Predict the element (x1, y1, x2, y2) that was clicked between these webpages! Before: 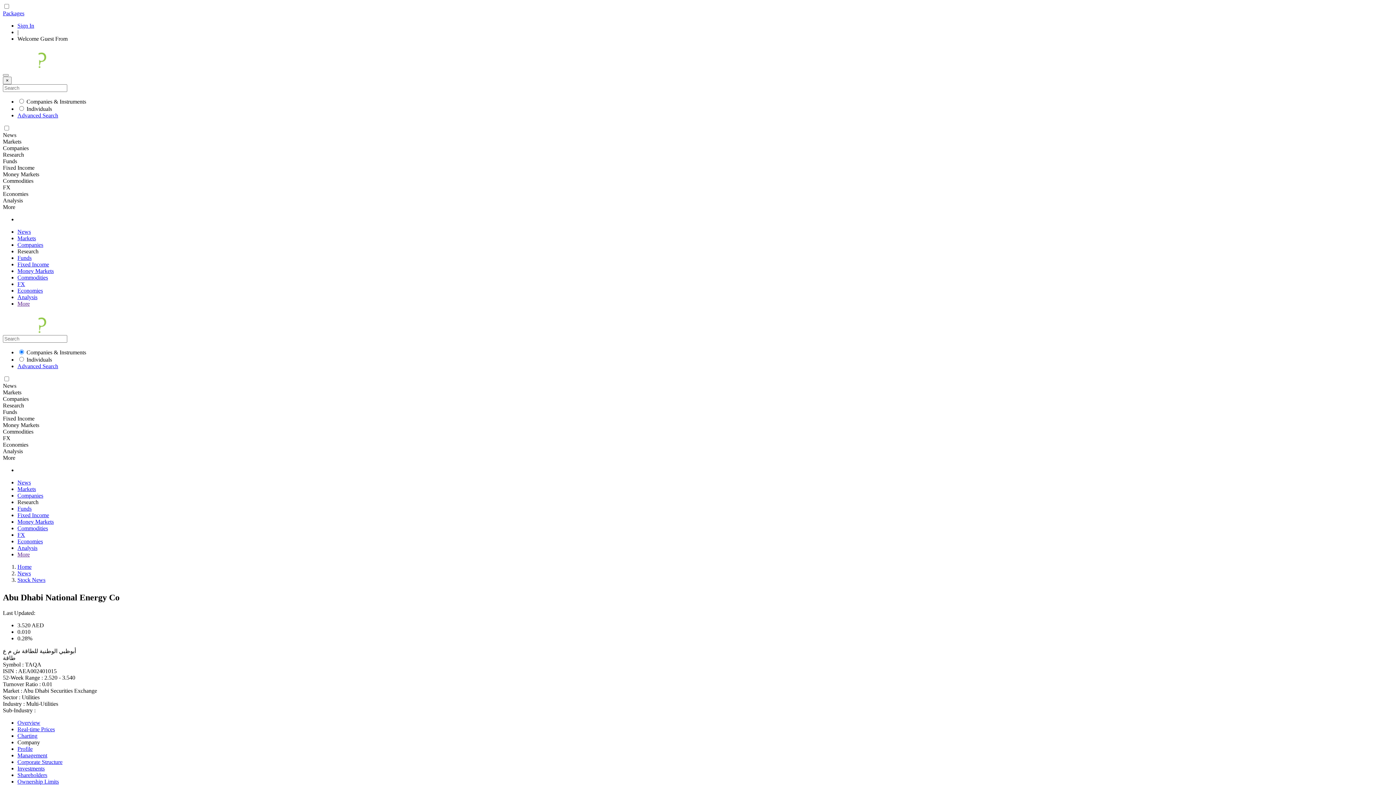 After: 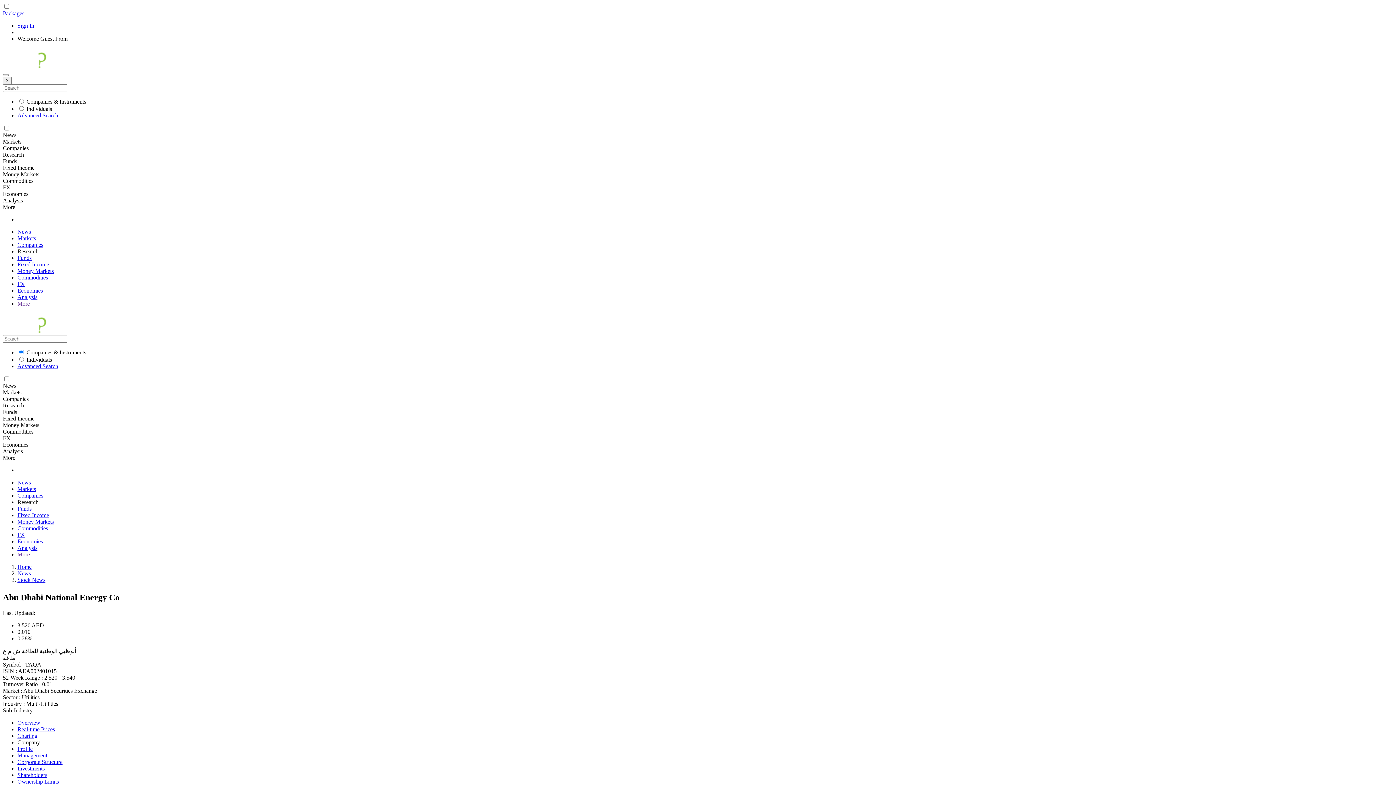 Action: label: FX bbox: (17, 532, 25, 538)